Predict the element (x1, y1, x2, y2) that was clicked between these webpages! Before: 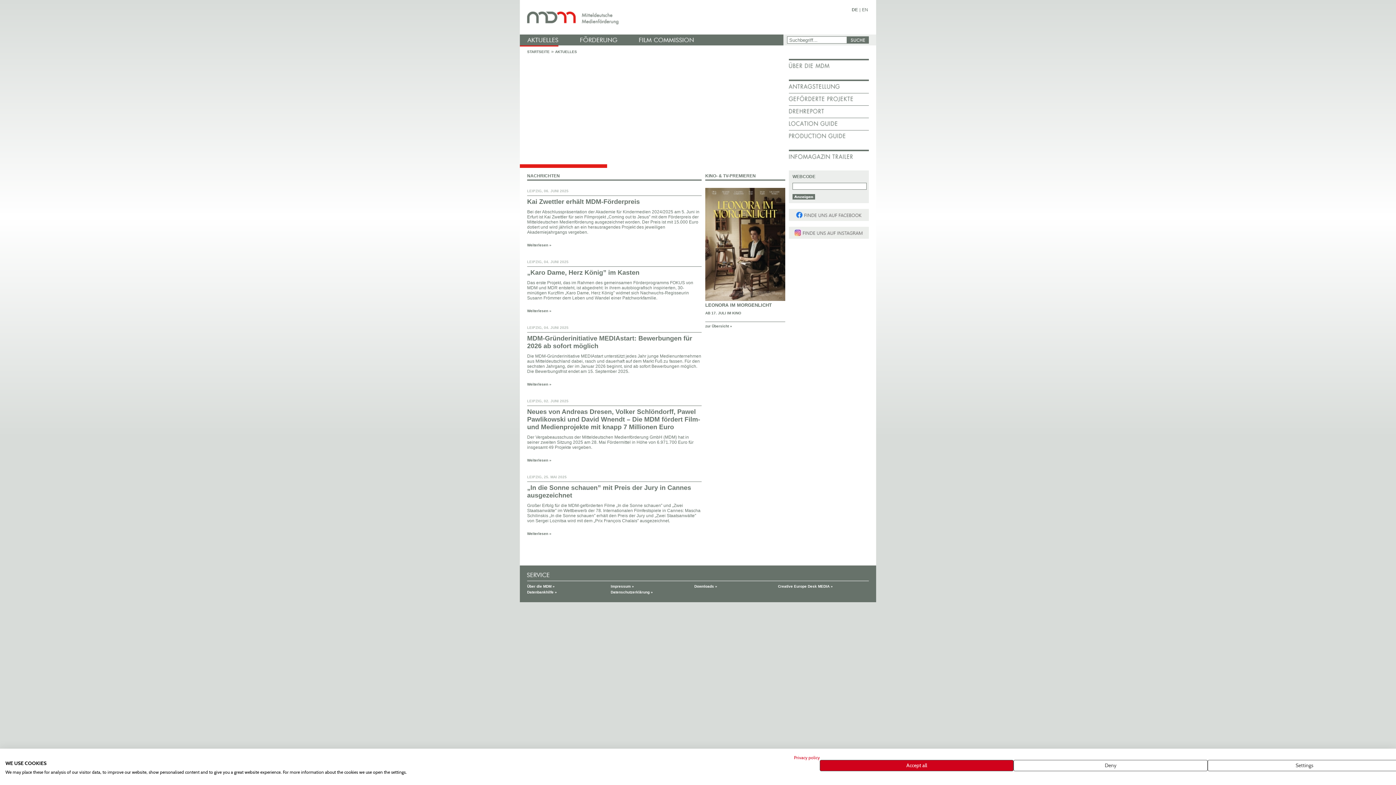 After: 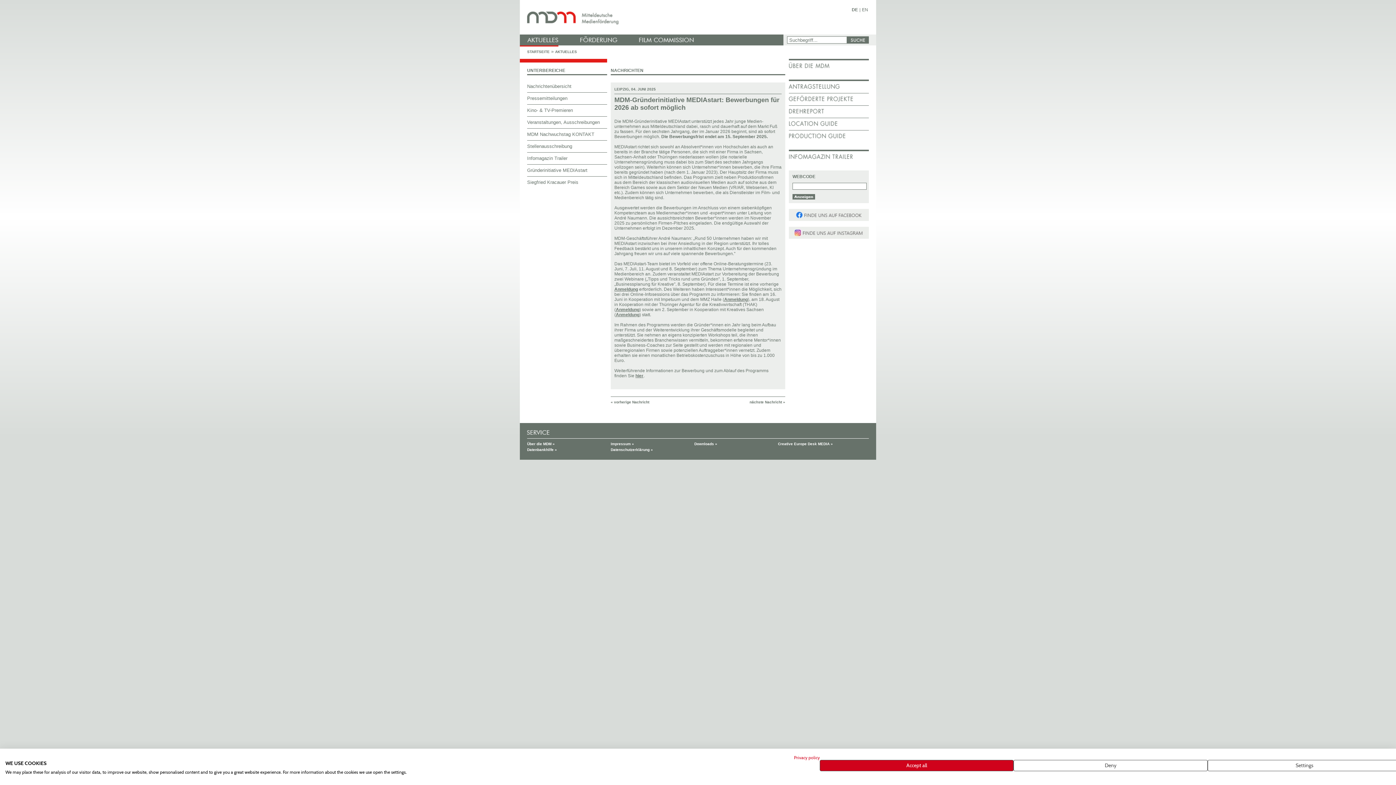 Action: label: Weiterlesen » bbox: (527, 381, 551, 386)